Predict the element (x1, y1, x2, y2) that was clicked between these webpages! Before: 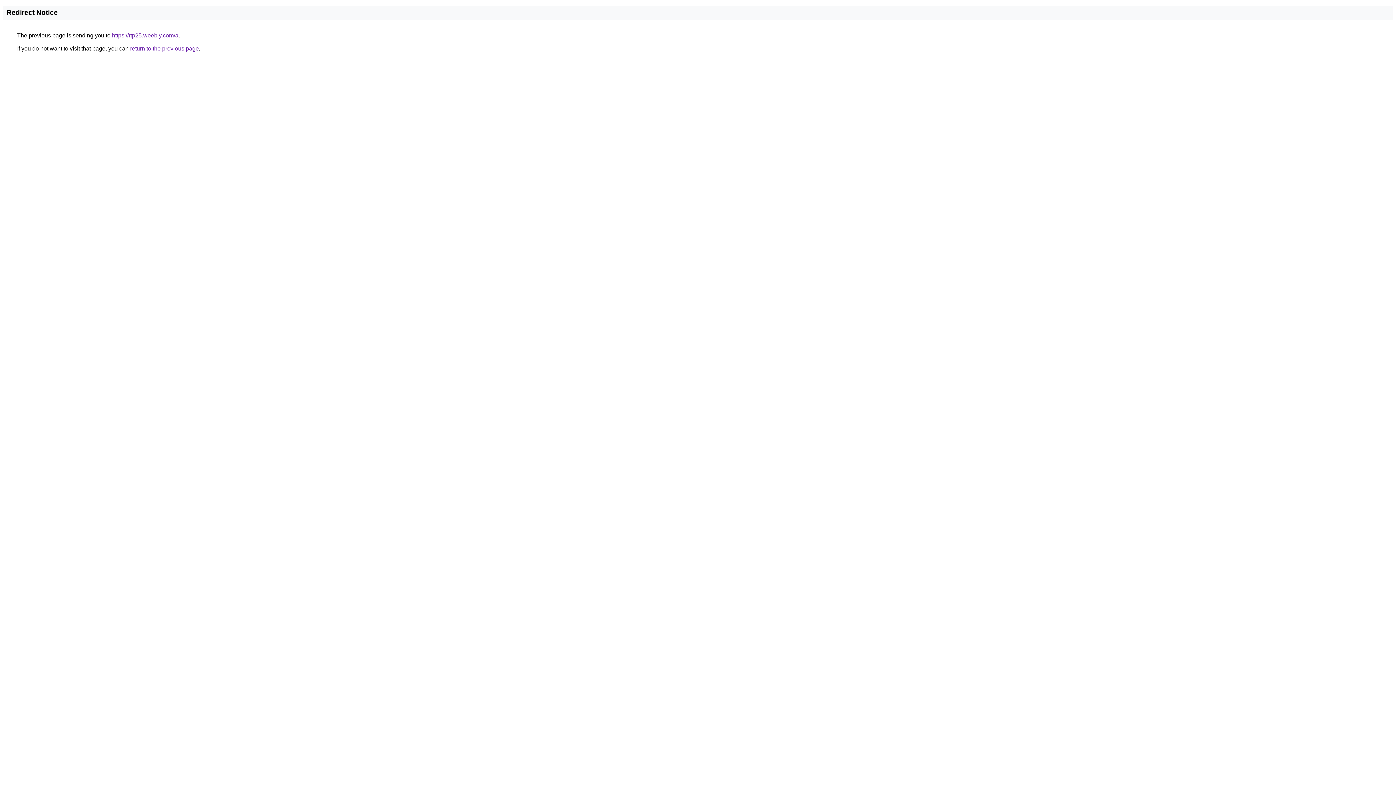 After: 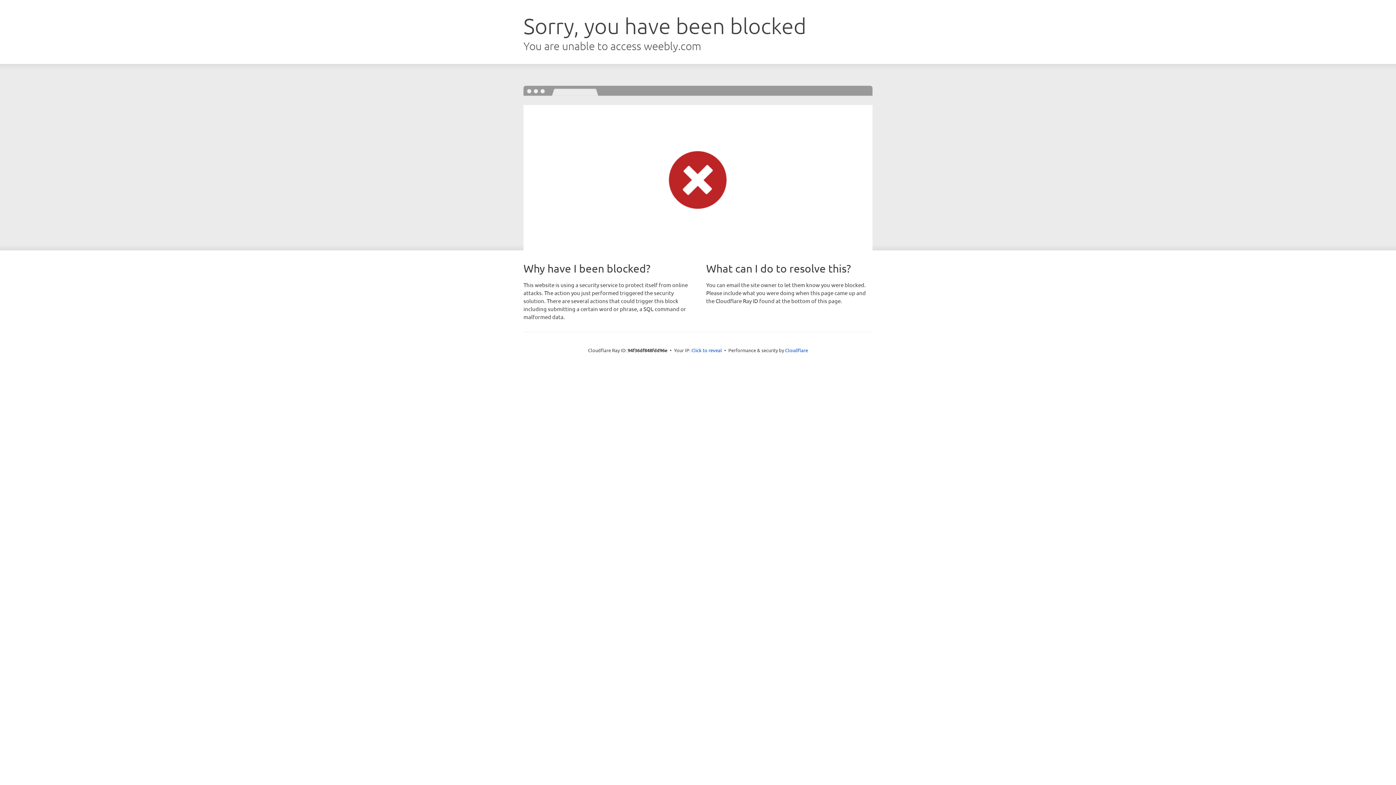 Action: bbox: (112, 32, 178, 38) label: https://rtp25.weebly.com/a